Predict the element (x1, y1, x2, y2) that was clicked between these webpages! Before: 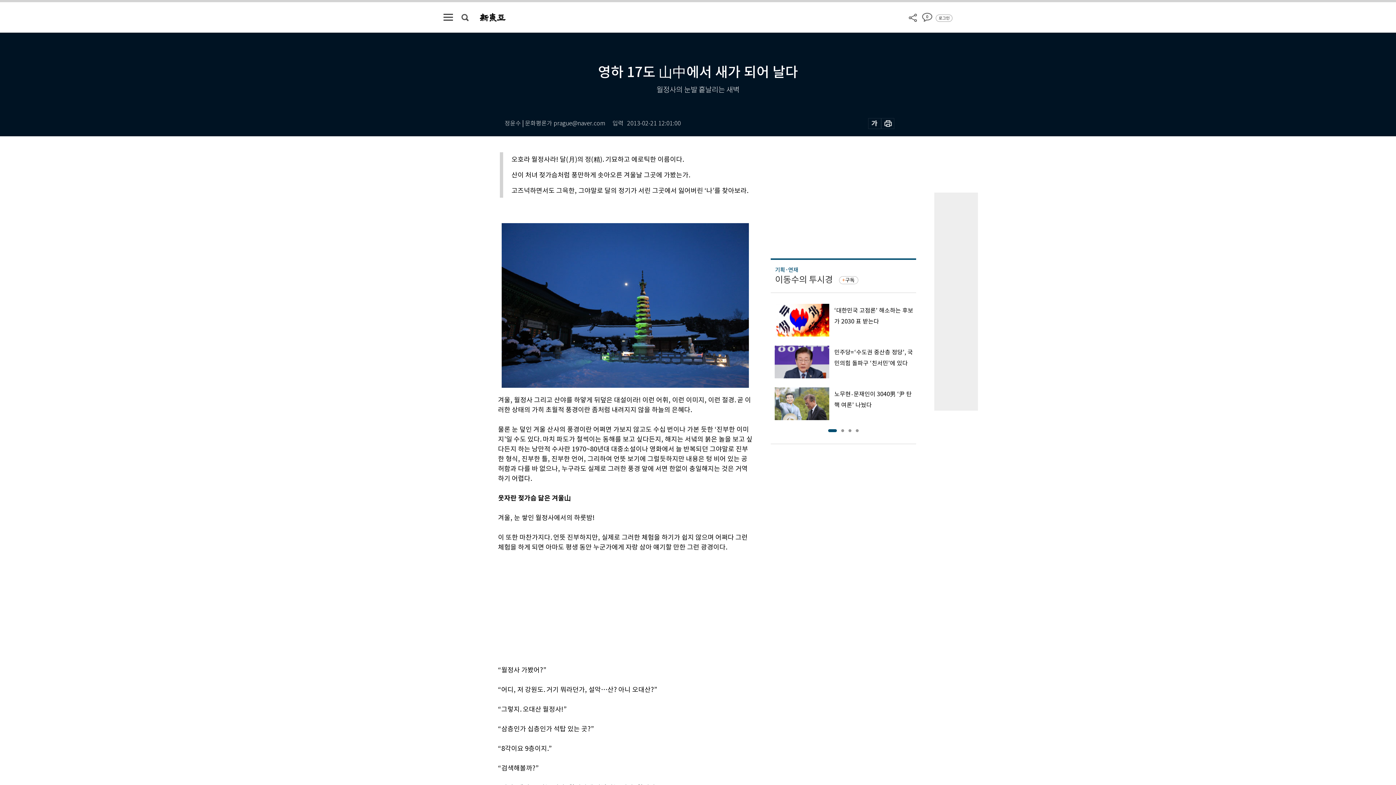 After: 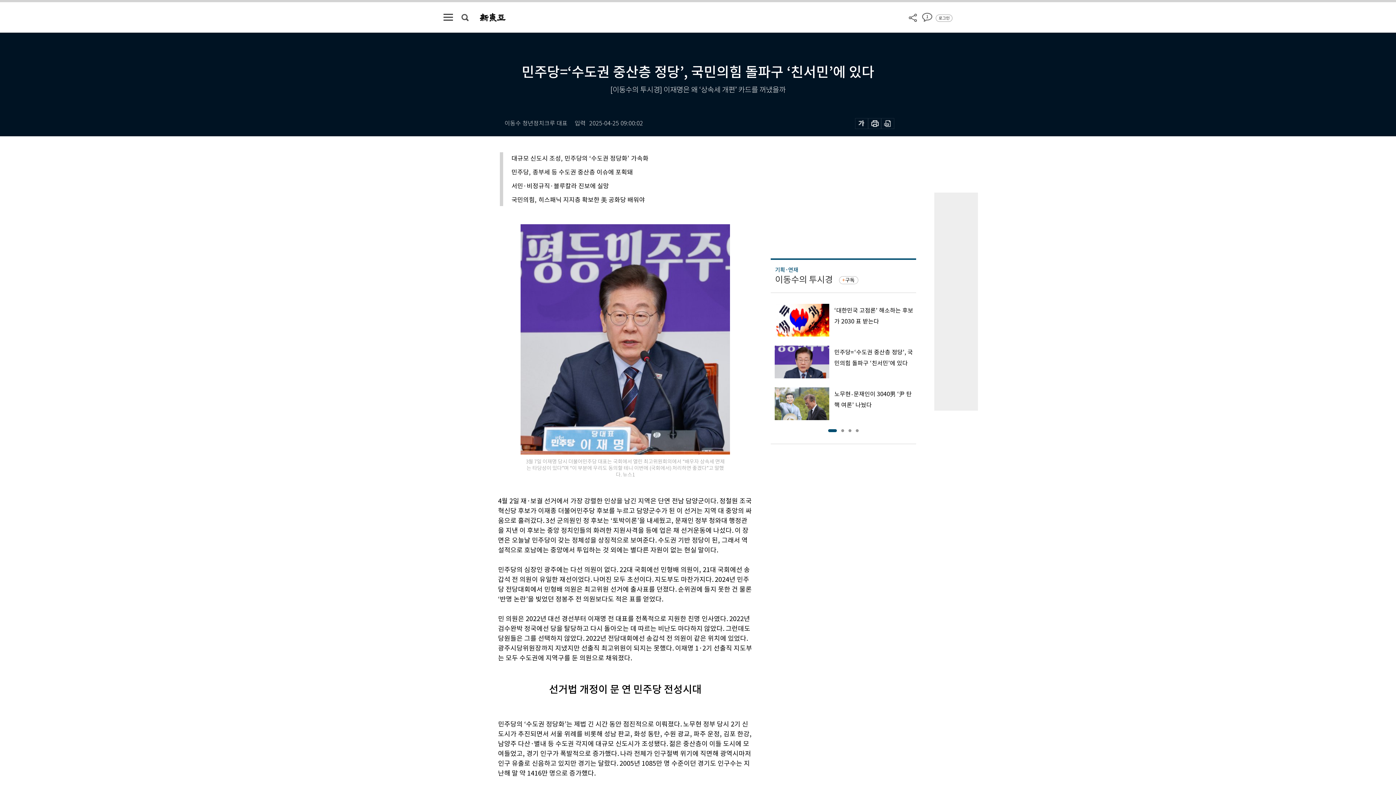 Action: label: 민주당=‘수도권 중산층 정당’, 국민의힘 돌파구 ‘친서민’에 있다 bbox: (770, 345, 916, 378)